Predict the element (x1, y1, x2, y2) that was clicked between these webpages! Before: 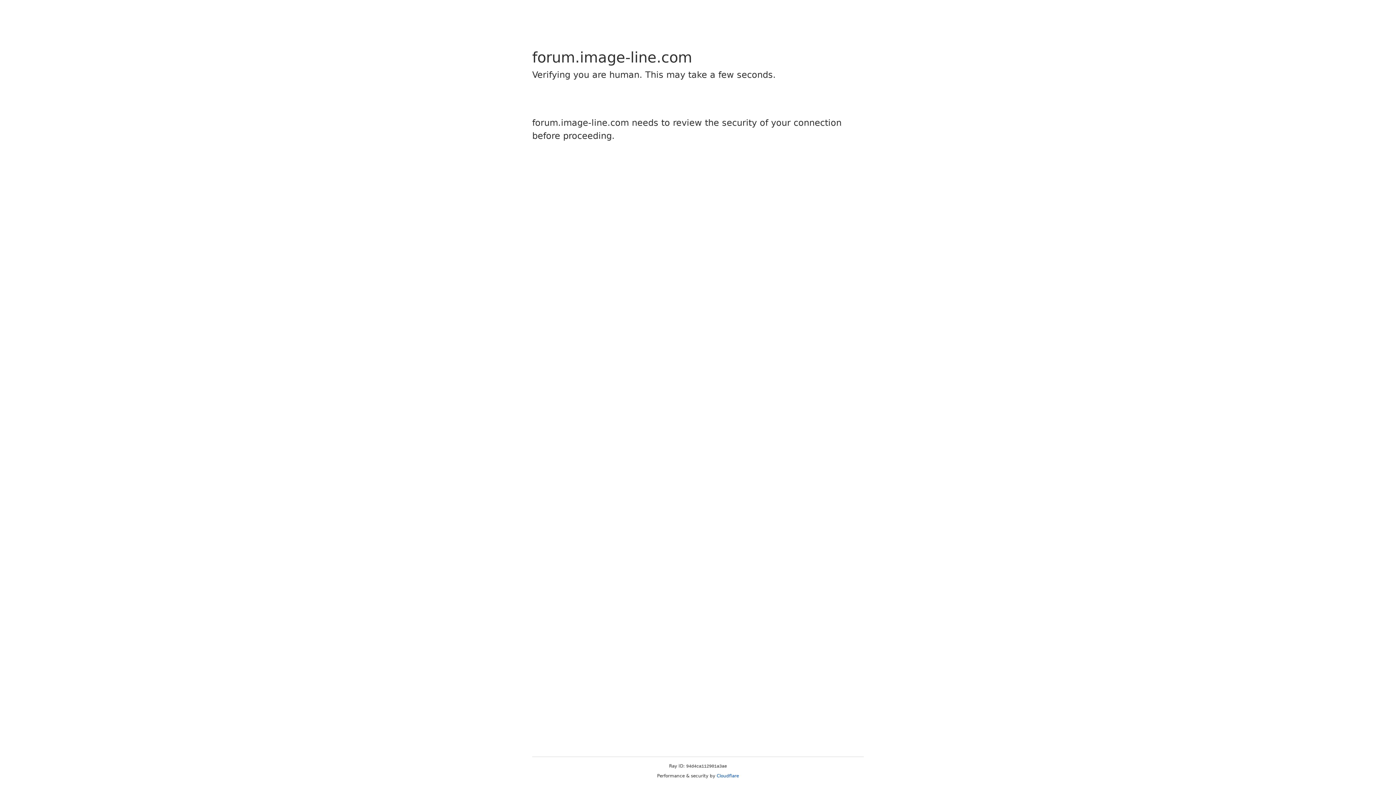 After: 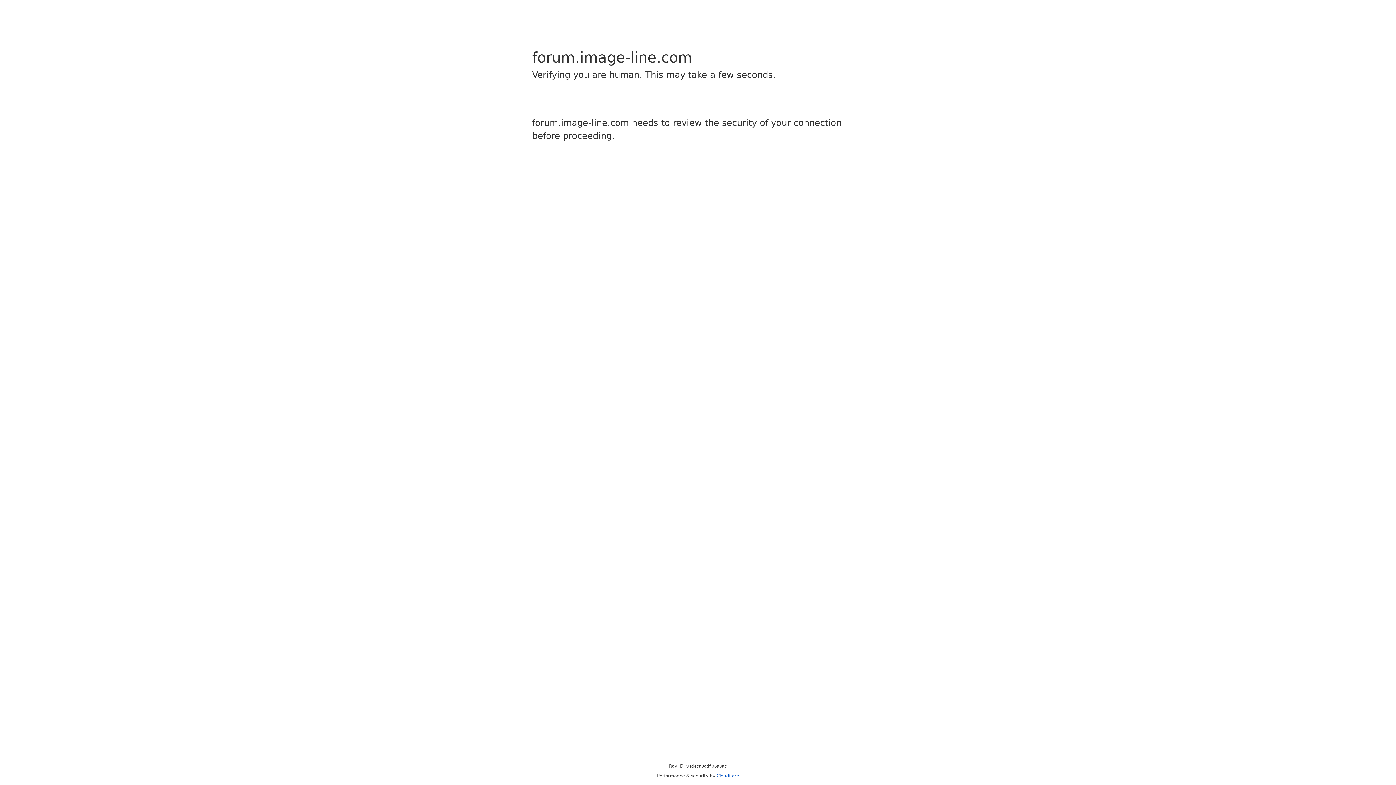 Action: bbox: (716, 773, 739, 778) label: Cloudflare